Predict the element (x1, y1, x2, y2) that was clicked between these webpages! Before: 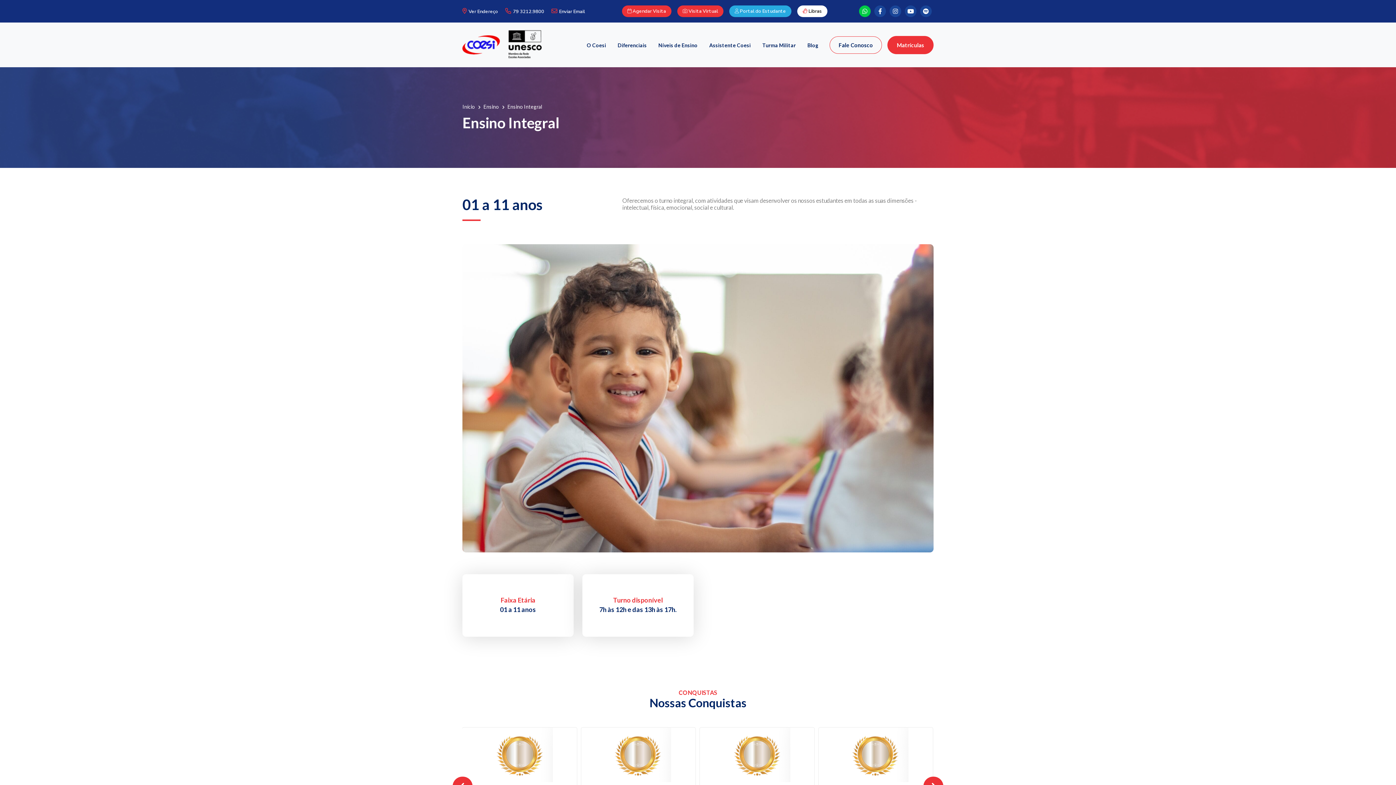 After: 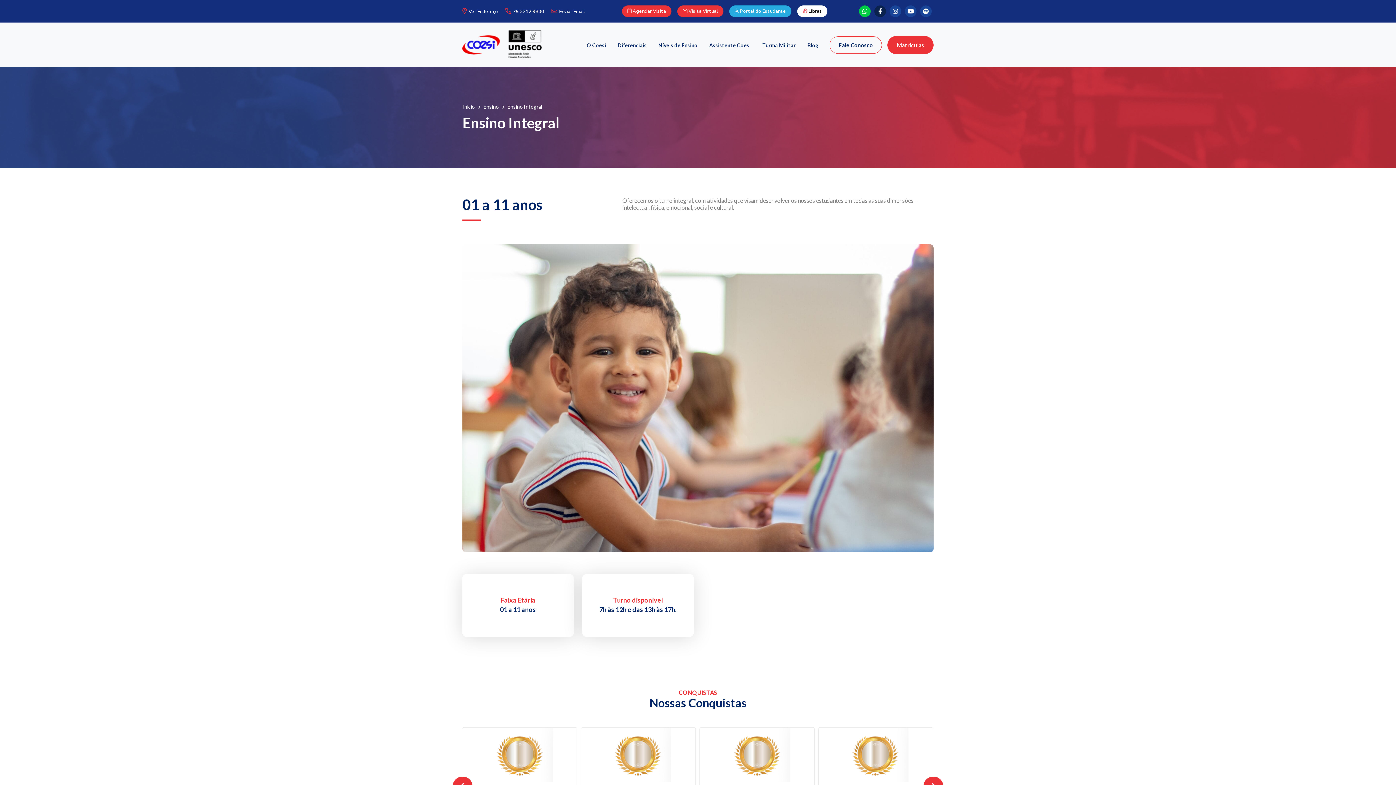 Action: bbox: (874, 5, 886, 17)